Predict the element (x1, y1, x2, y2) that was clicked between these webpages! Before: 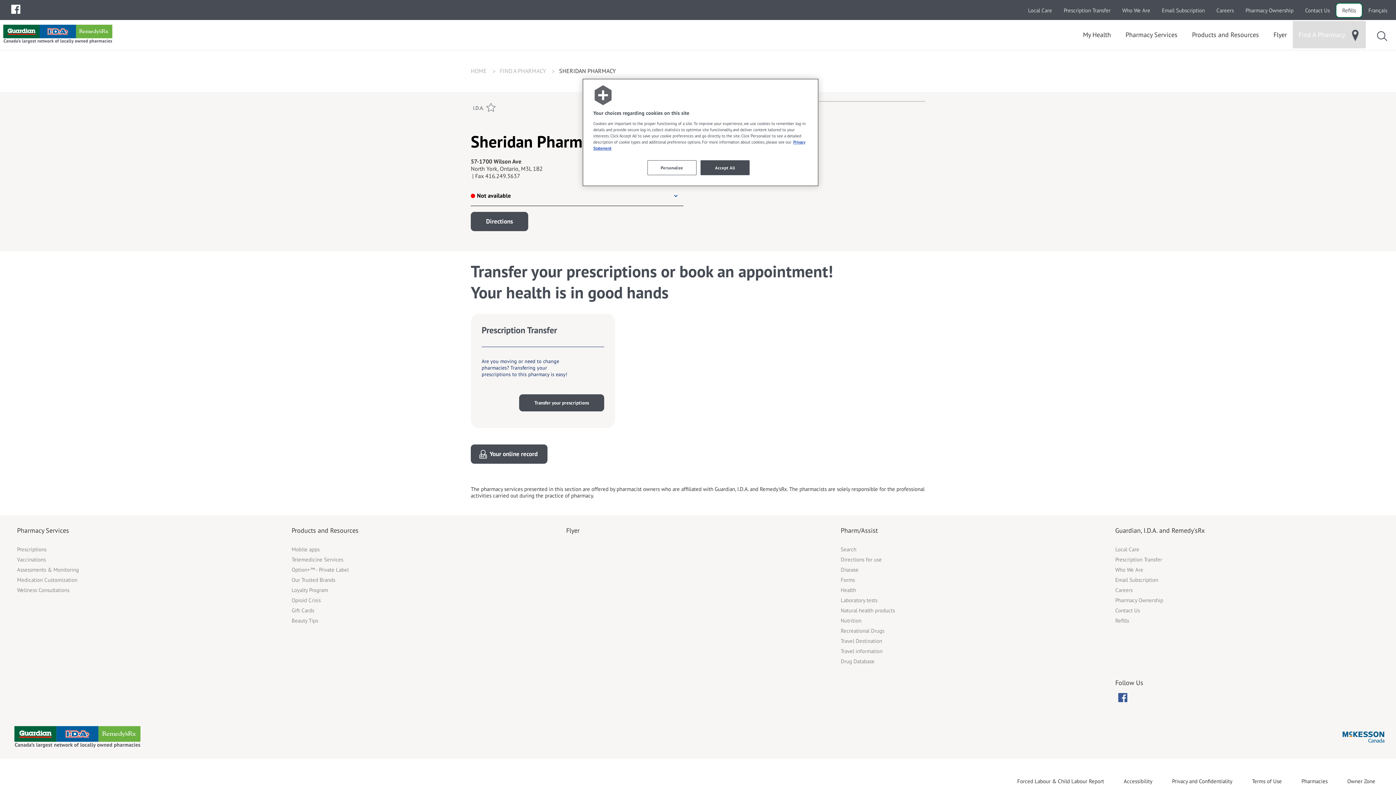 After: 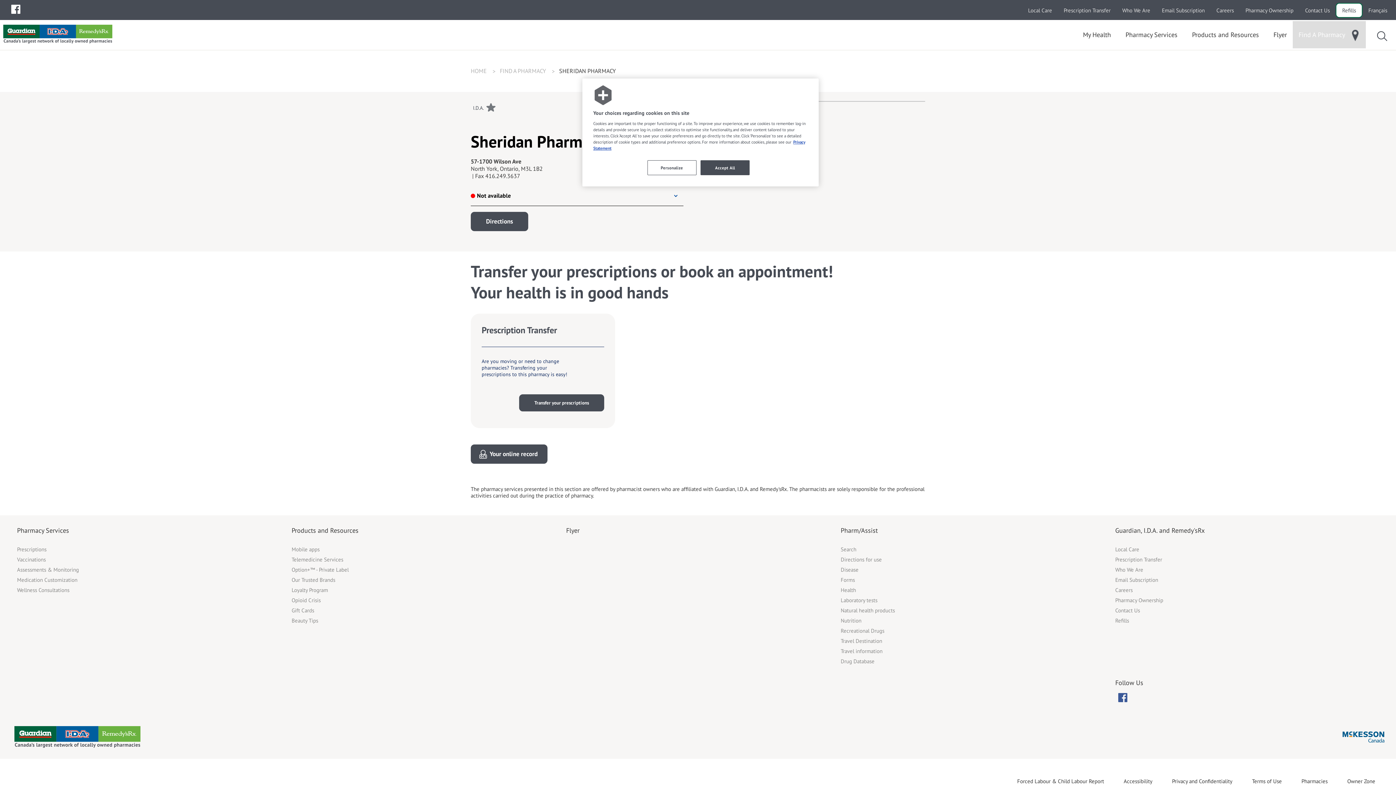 Action: bbox: (486, 103, 495, 112)